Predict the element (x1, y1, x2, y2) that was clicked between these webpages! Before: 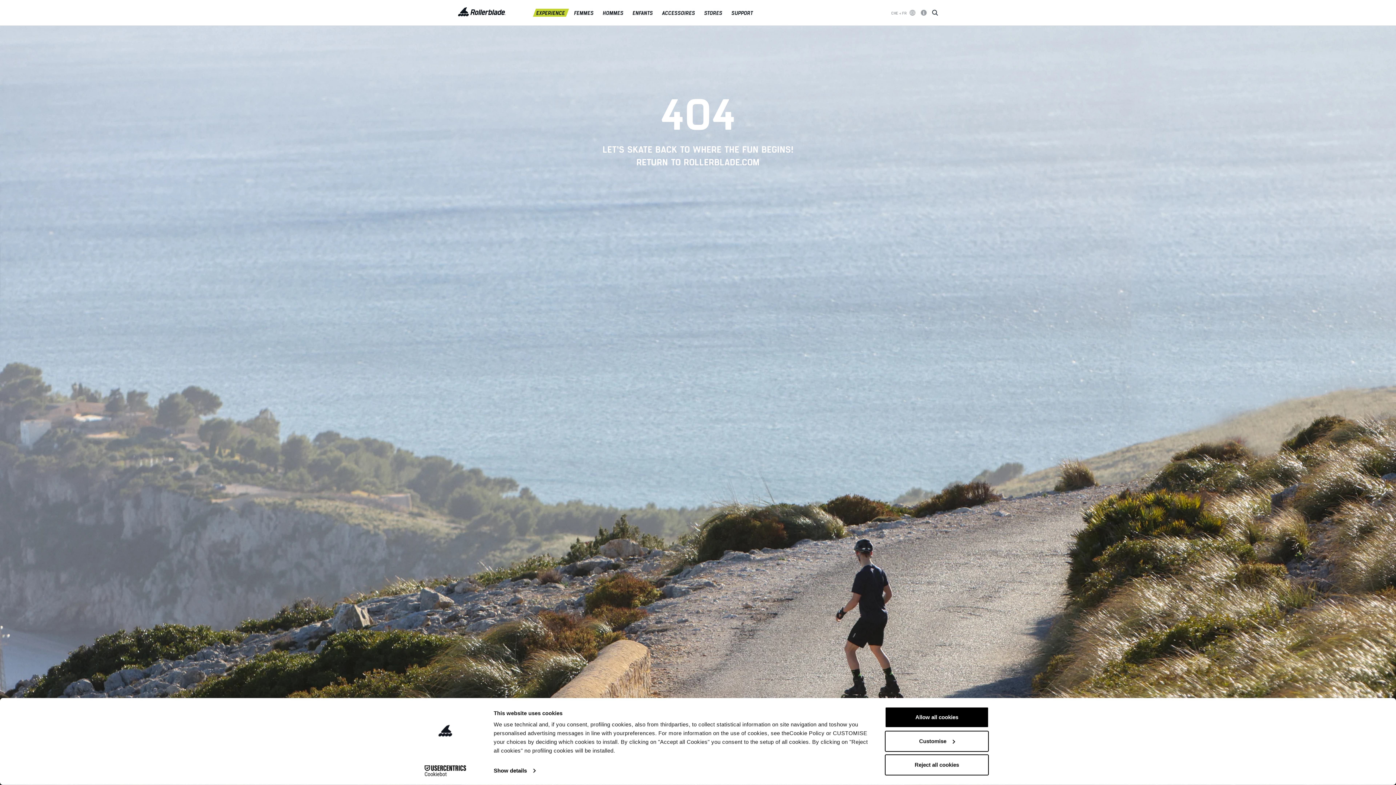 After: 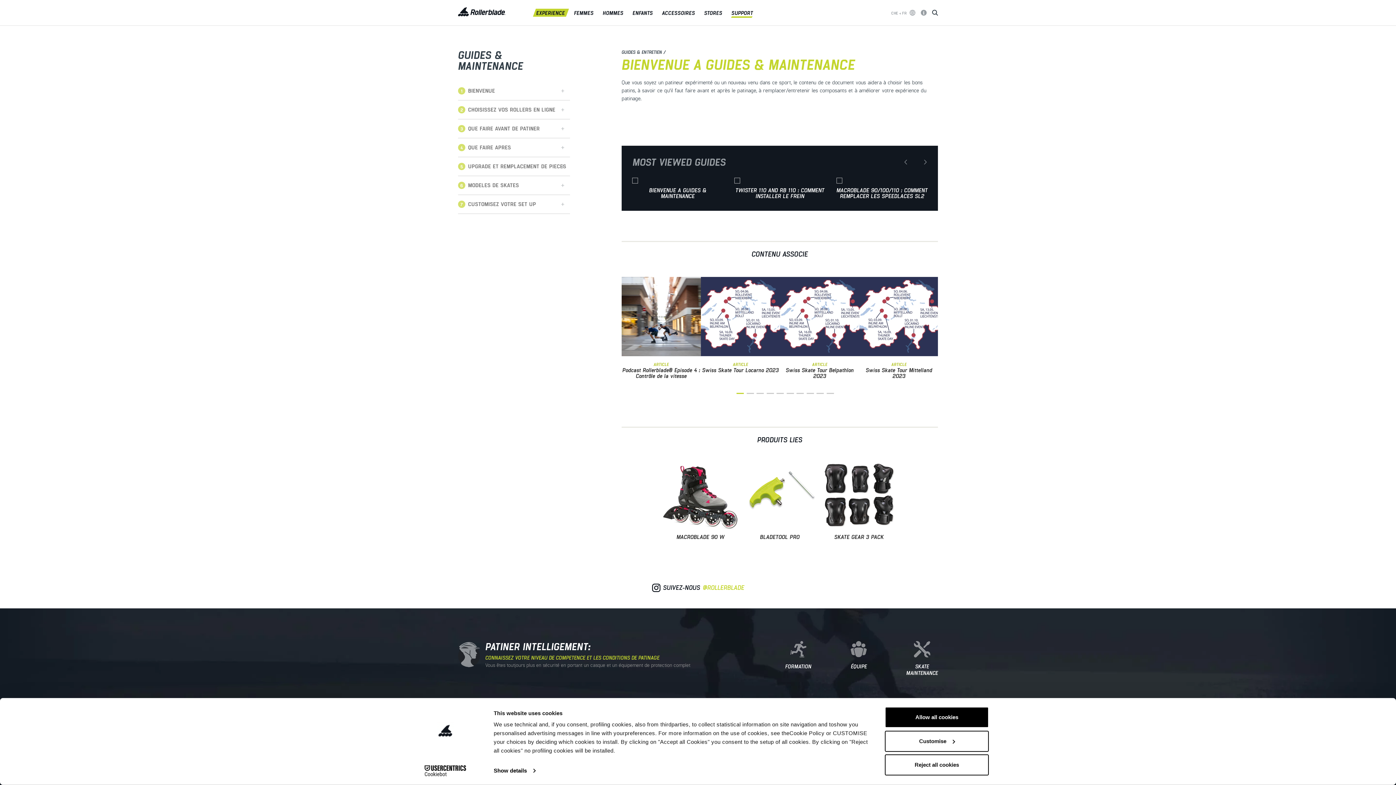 Action: bbox: (729, 8, 754, 16) label: SUPPORT